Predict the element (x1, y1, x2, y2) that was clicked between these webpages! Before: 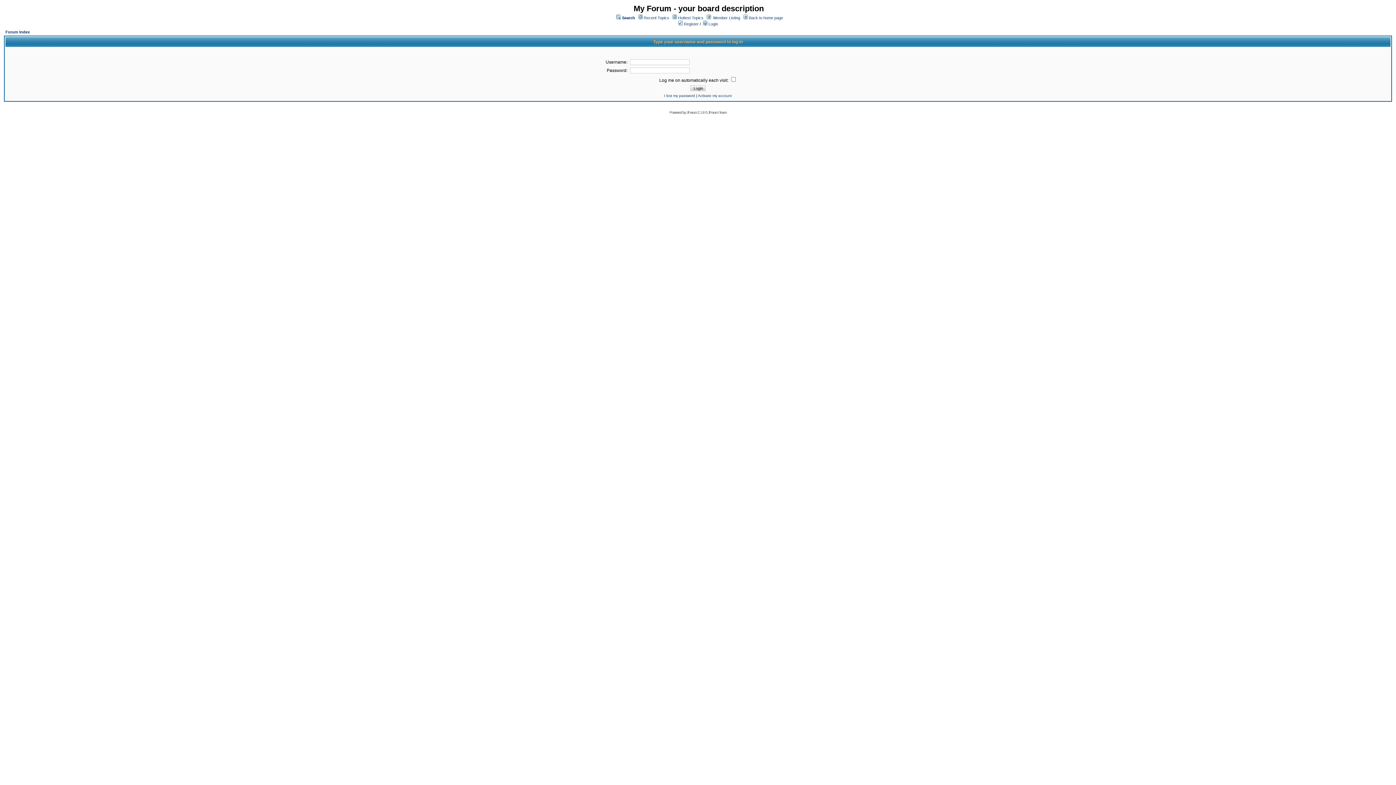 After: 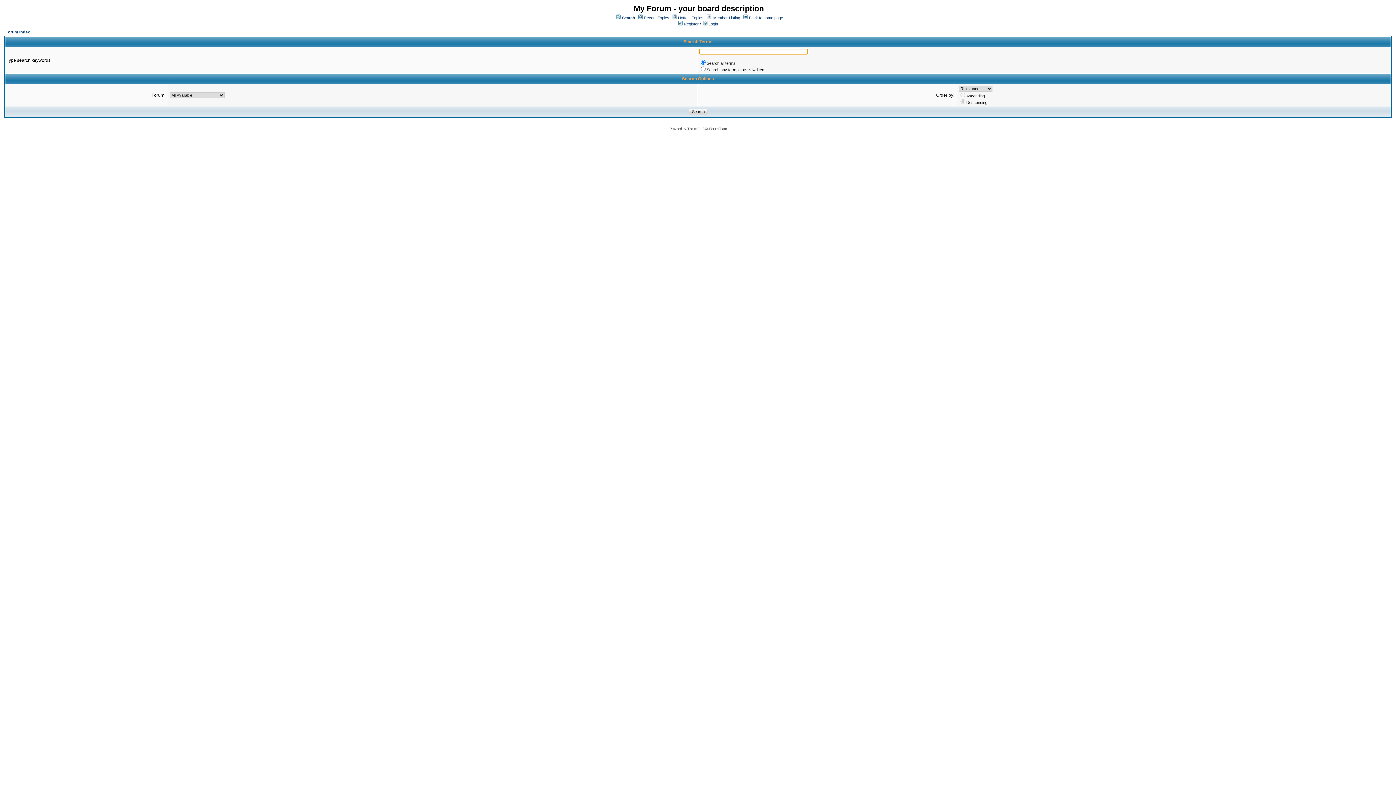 Action: bbox: (622, 15, 635, 20) label: Search